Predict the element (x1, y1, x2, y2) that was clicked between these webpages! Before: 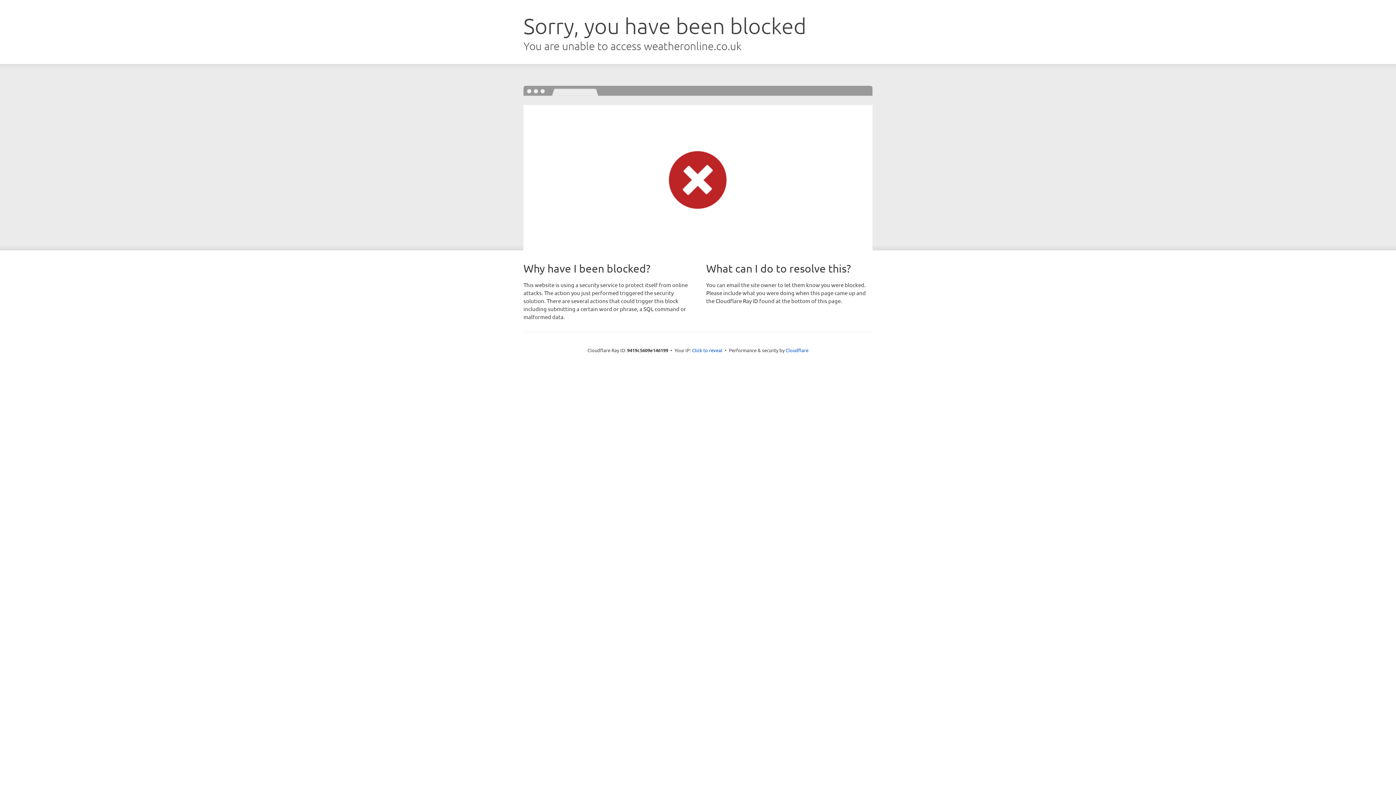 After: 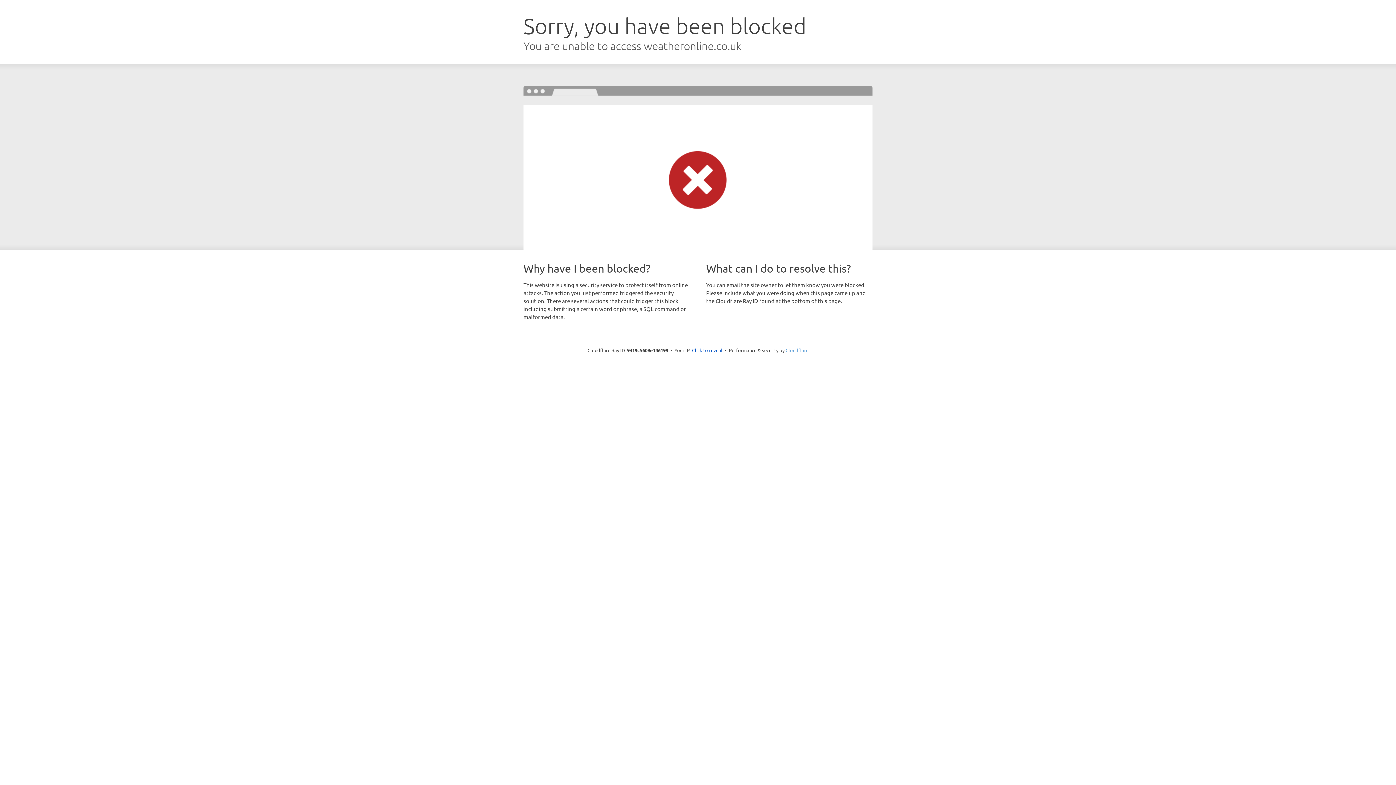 Action: bbox: (785, 347, 808, 353) label: Cloudflare